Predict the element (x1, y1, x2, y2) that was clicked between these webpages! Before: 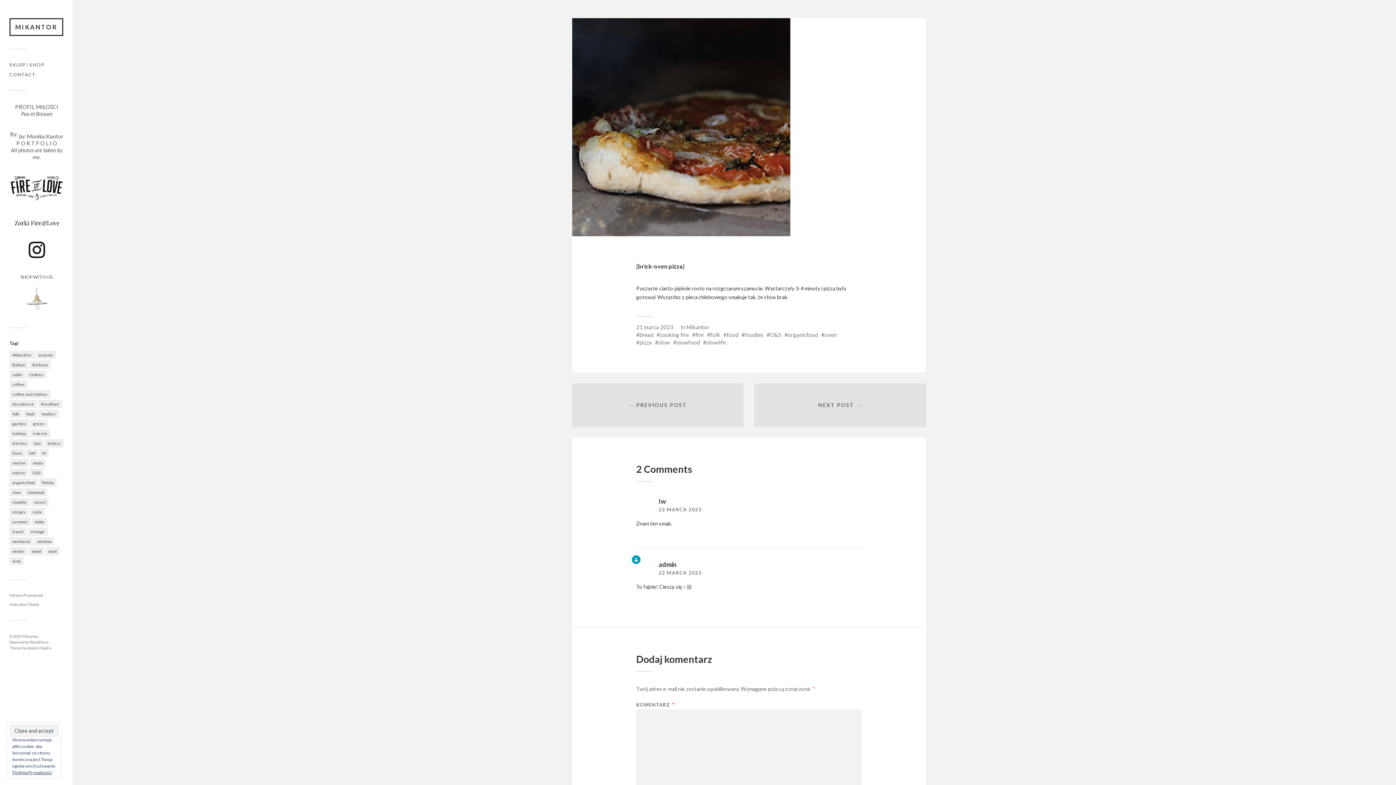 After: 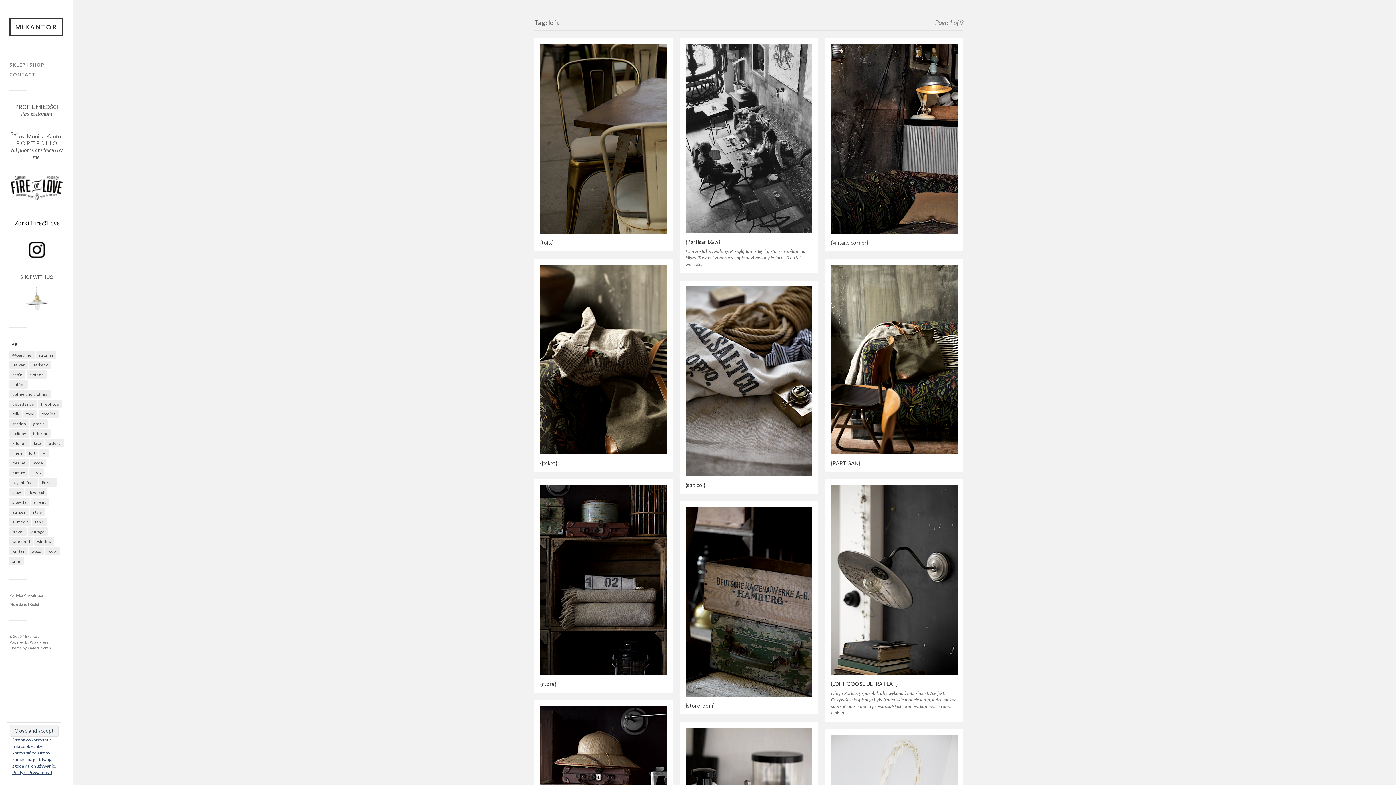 Action: bbox: (26, 449, 38, 457) label: loft (312 elementów)